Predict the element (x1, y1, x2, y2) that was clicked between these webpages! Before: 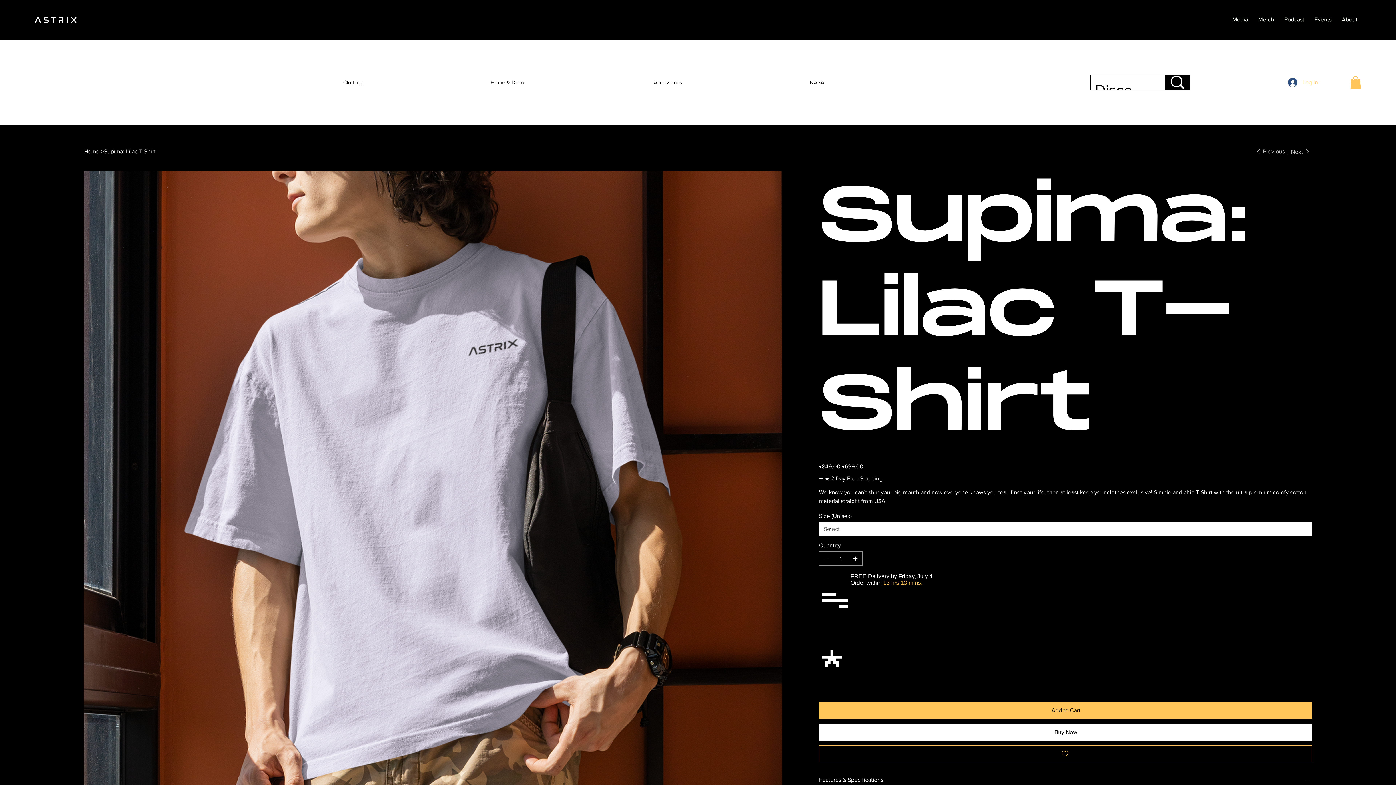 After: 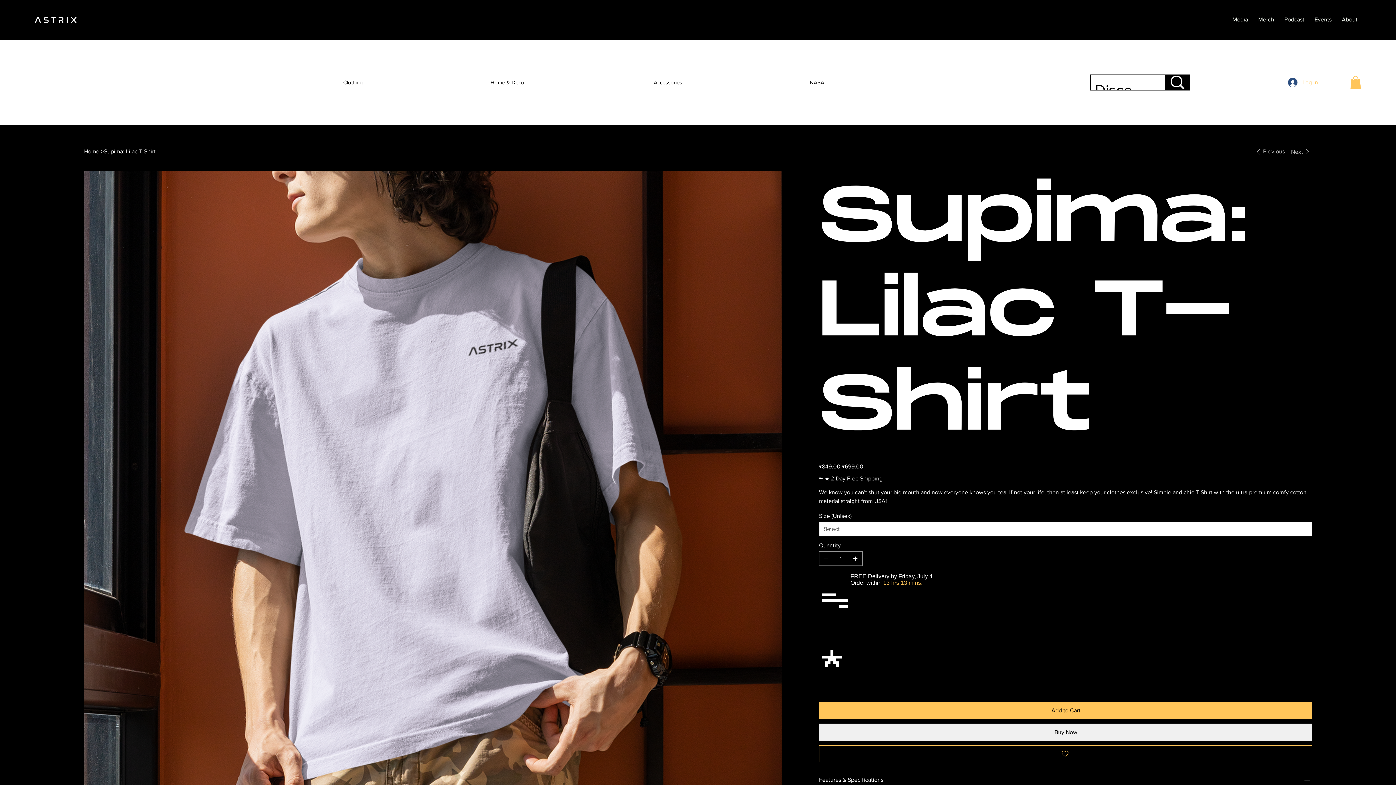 Action: label: Buy Now bbox: (819, 723, 1312, 741)